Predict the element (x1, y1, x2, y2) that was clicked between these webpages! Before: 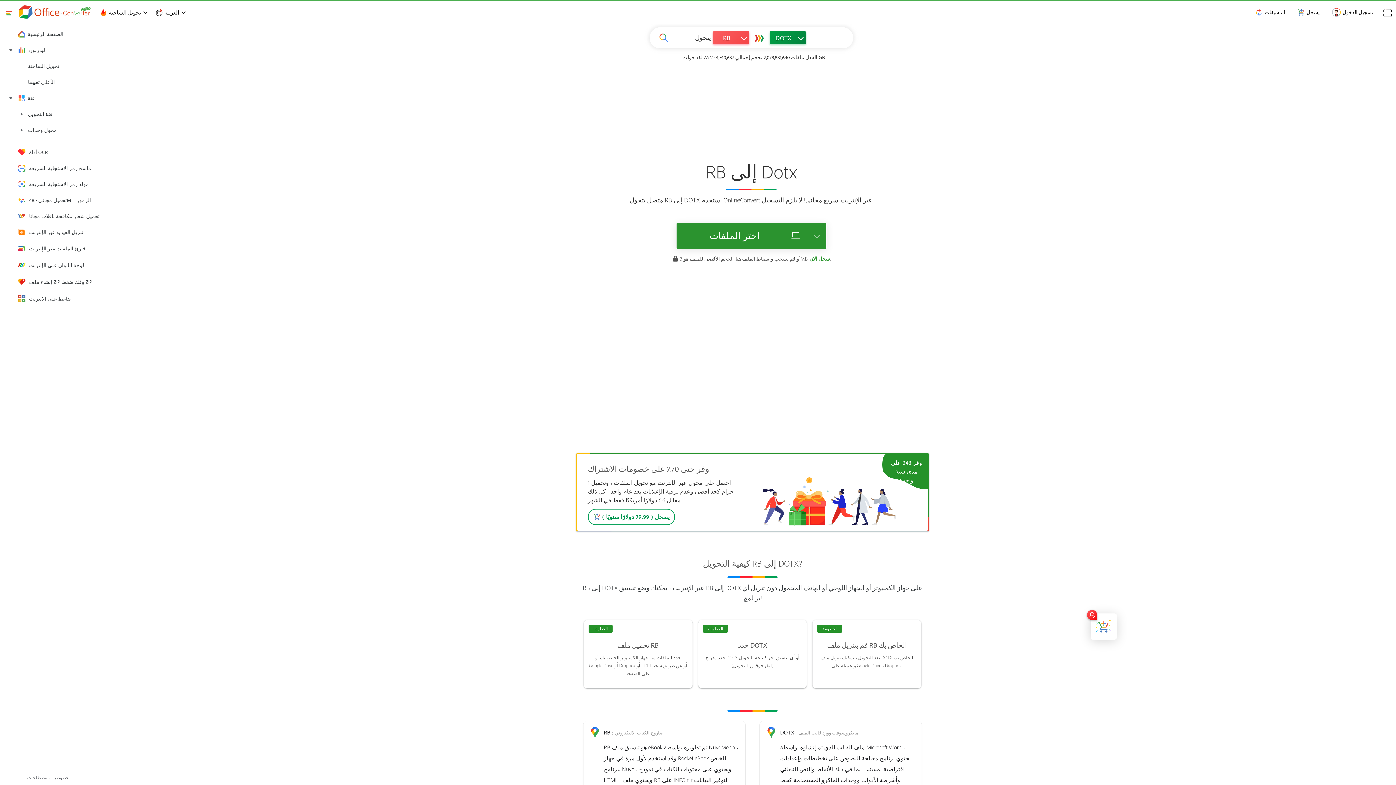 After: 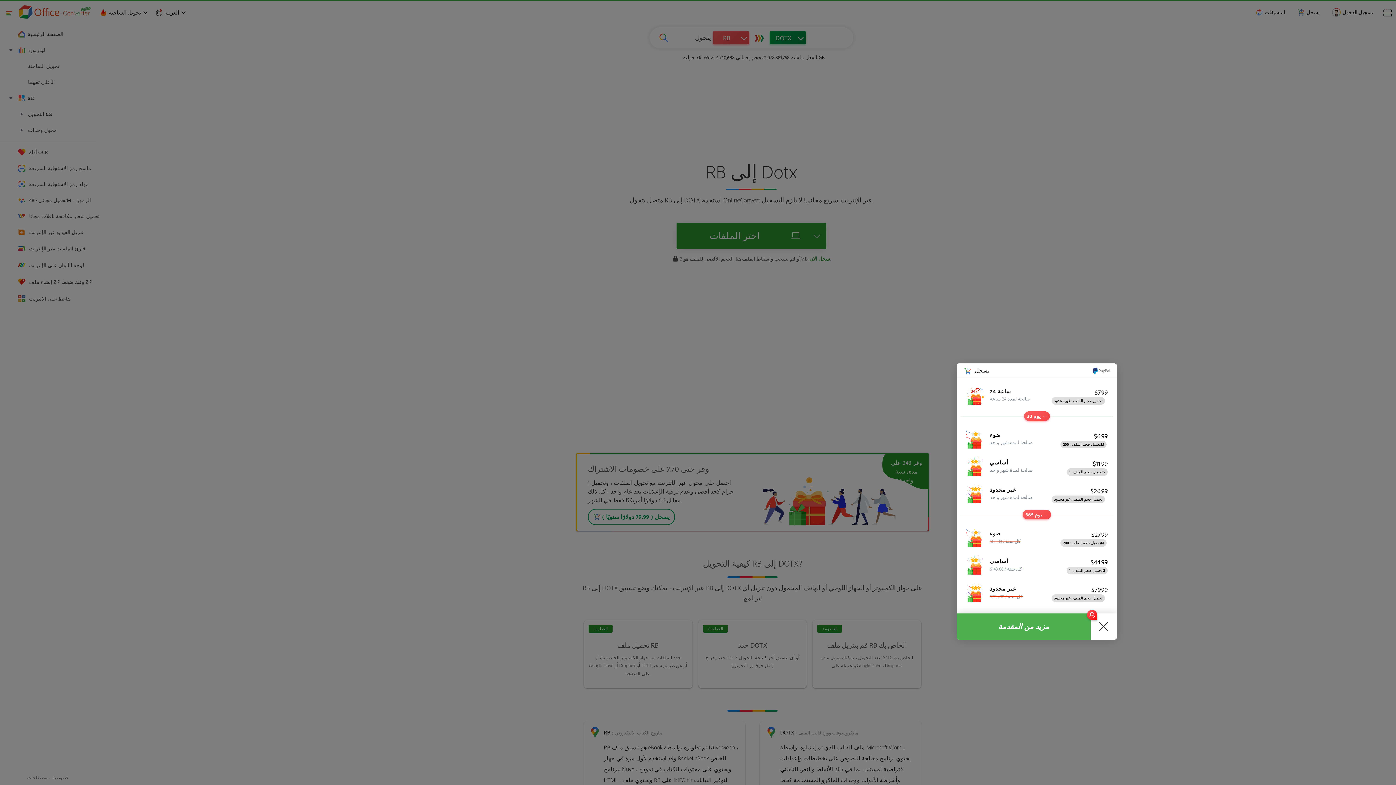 Action: bbox: (1090, 613, 1117, 640)